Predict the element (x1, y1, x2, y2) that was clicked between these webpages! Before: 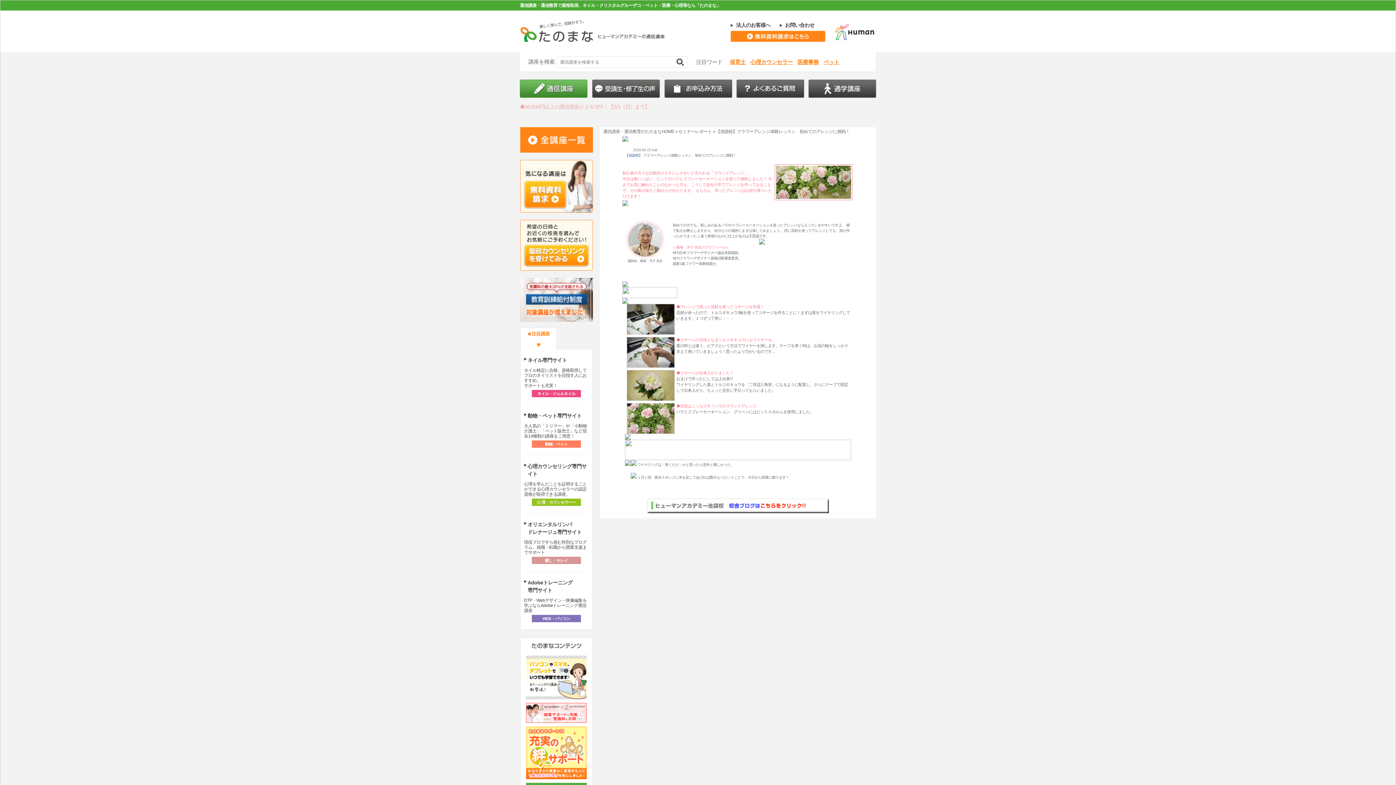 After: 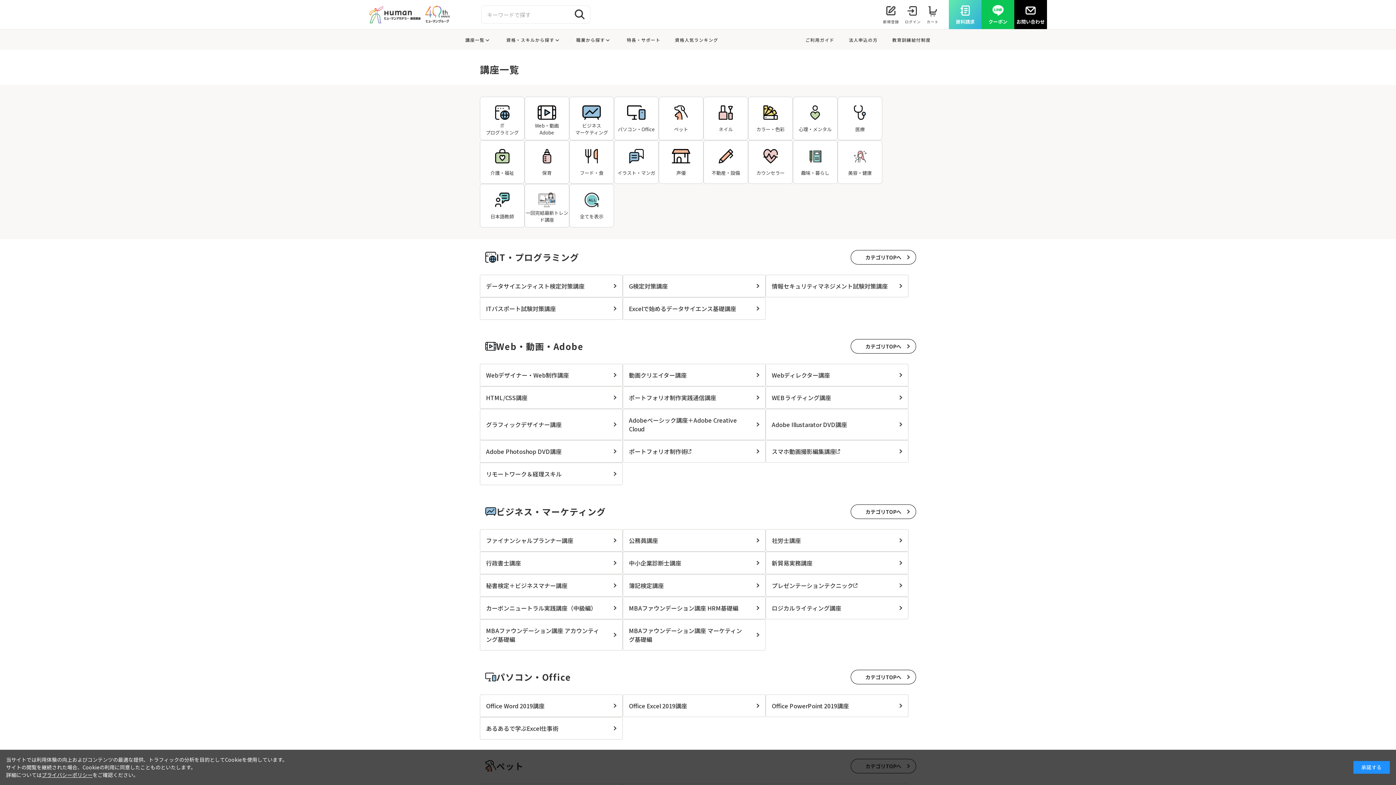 Action: bbox: (520, 127, 592, 152) label: 全講座一覧